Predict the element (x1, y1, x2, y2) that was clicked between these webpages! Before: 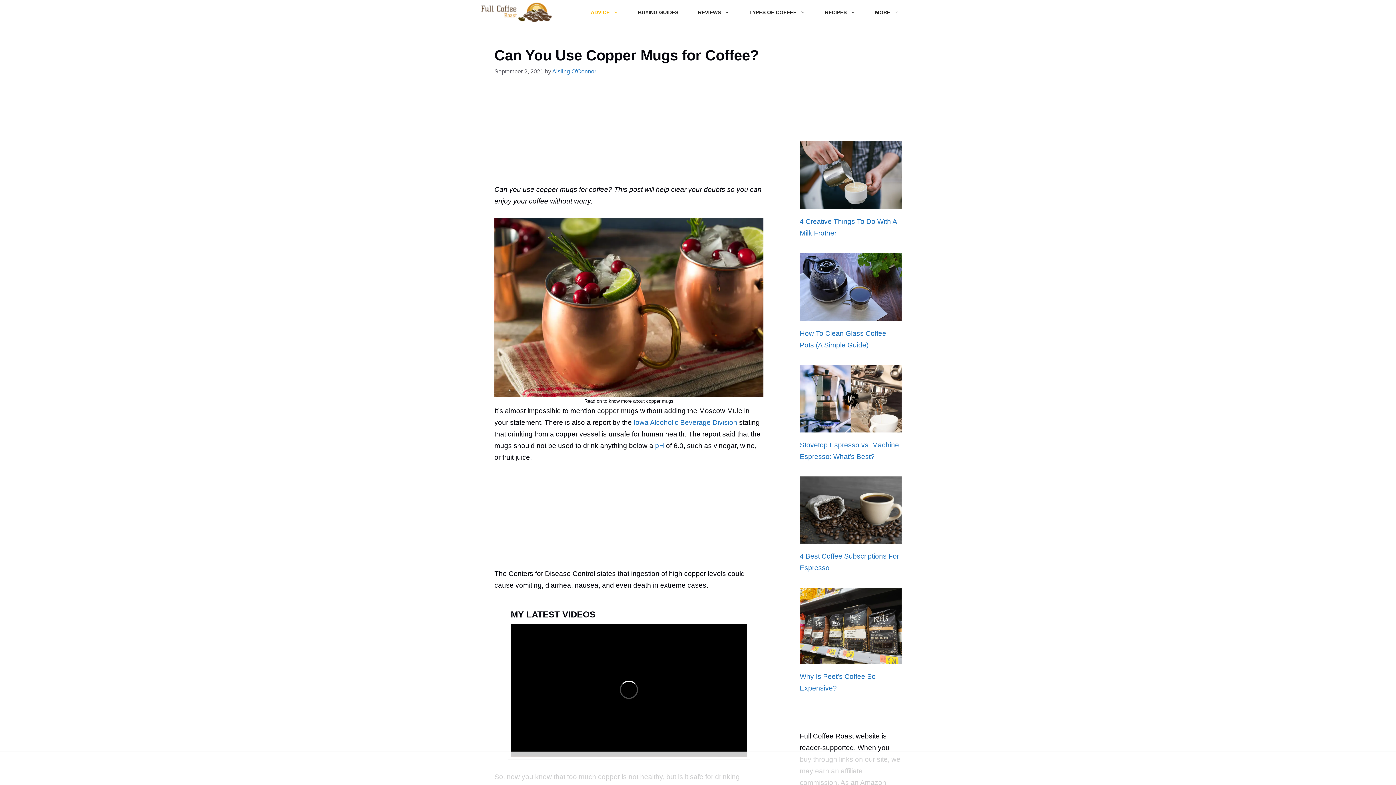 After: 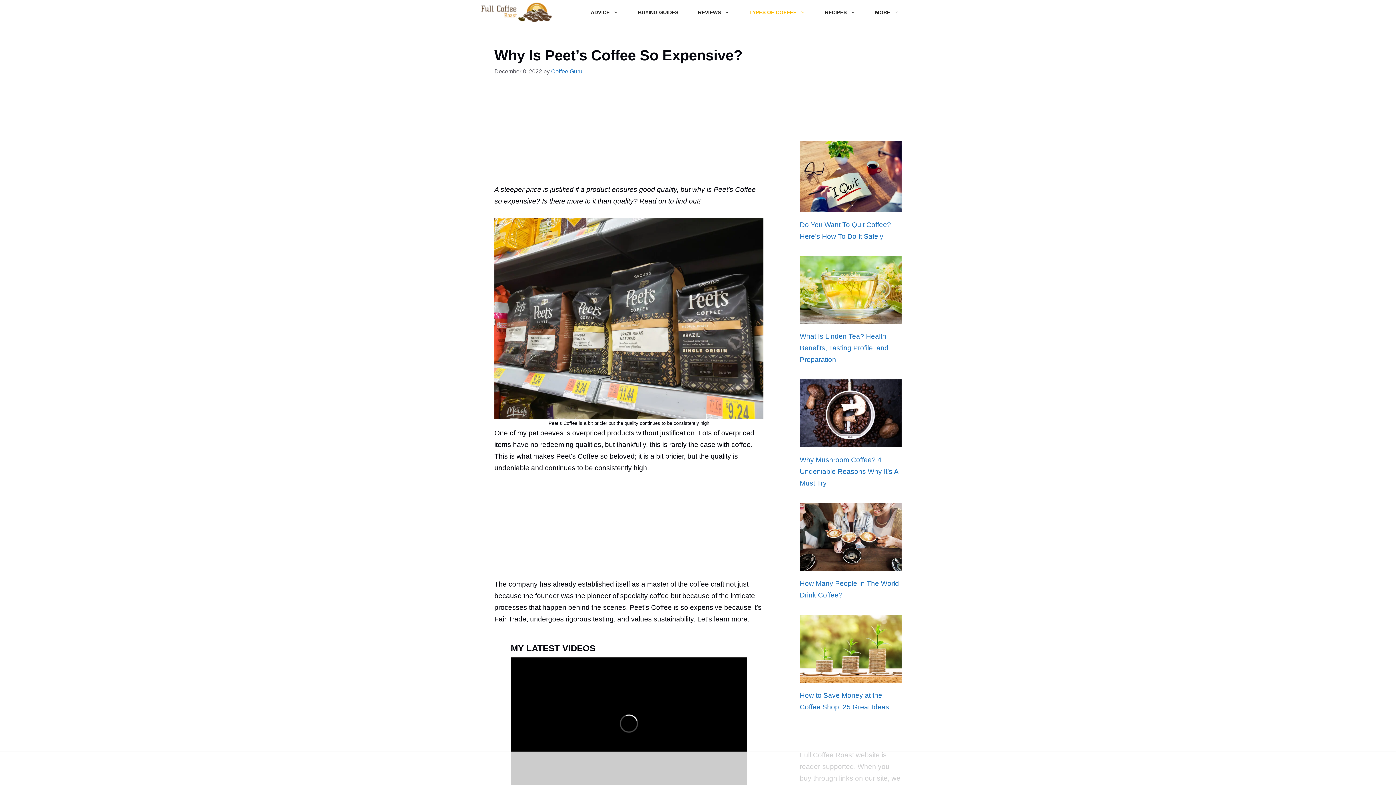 Action: bbox: (800, 654, 901, 662)